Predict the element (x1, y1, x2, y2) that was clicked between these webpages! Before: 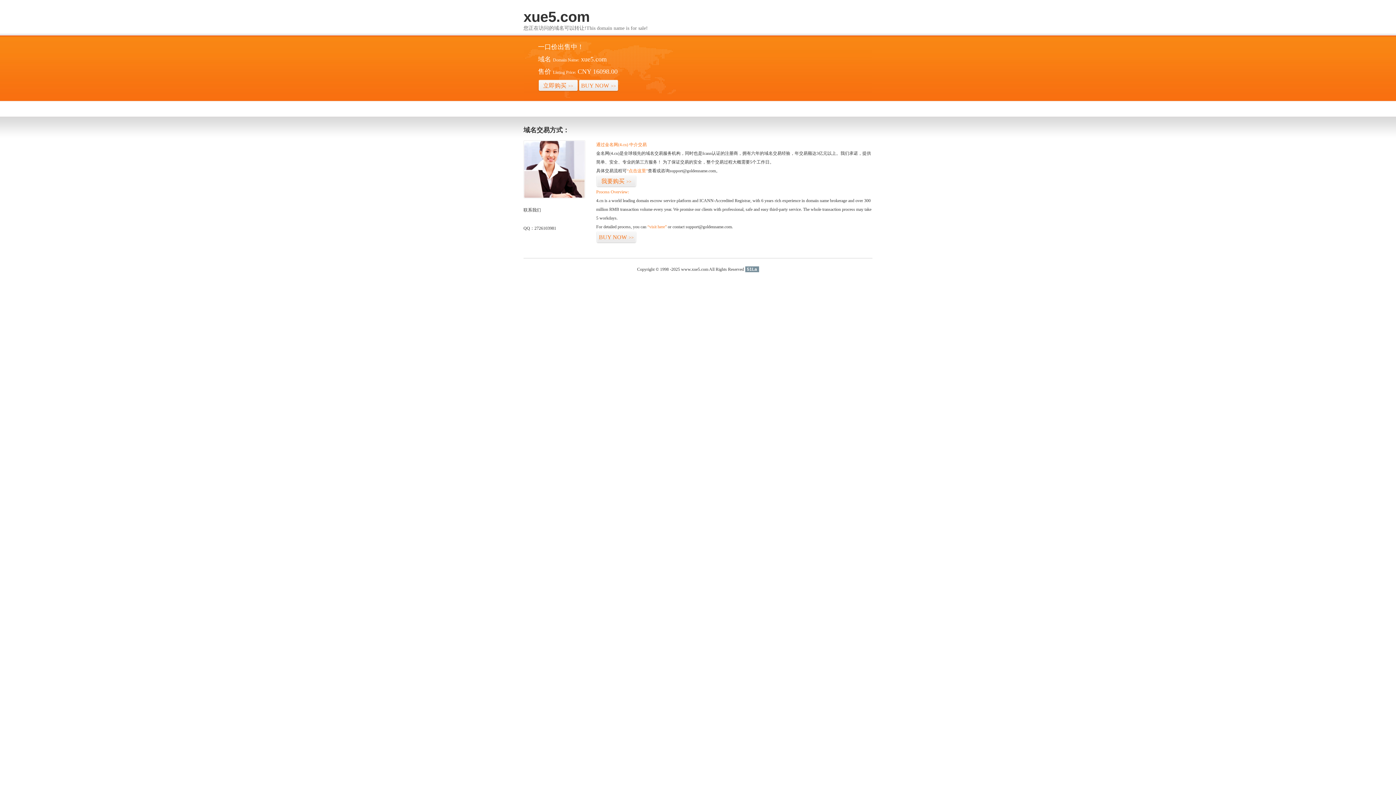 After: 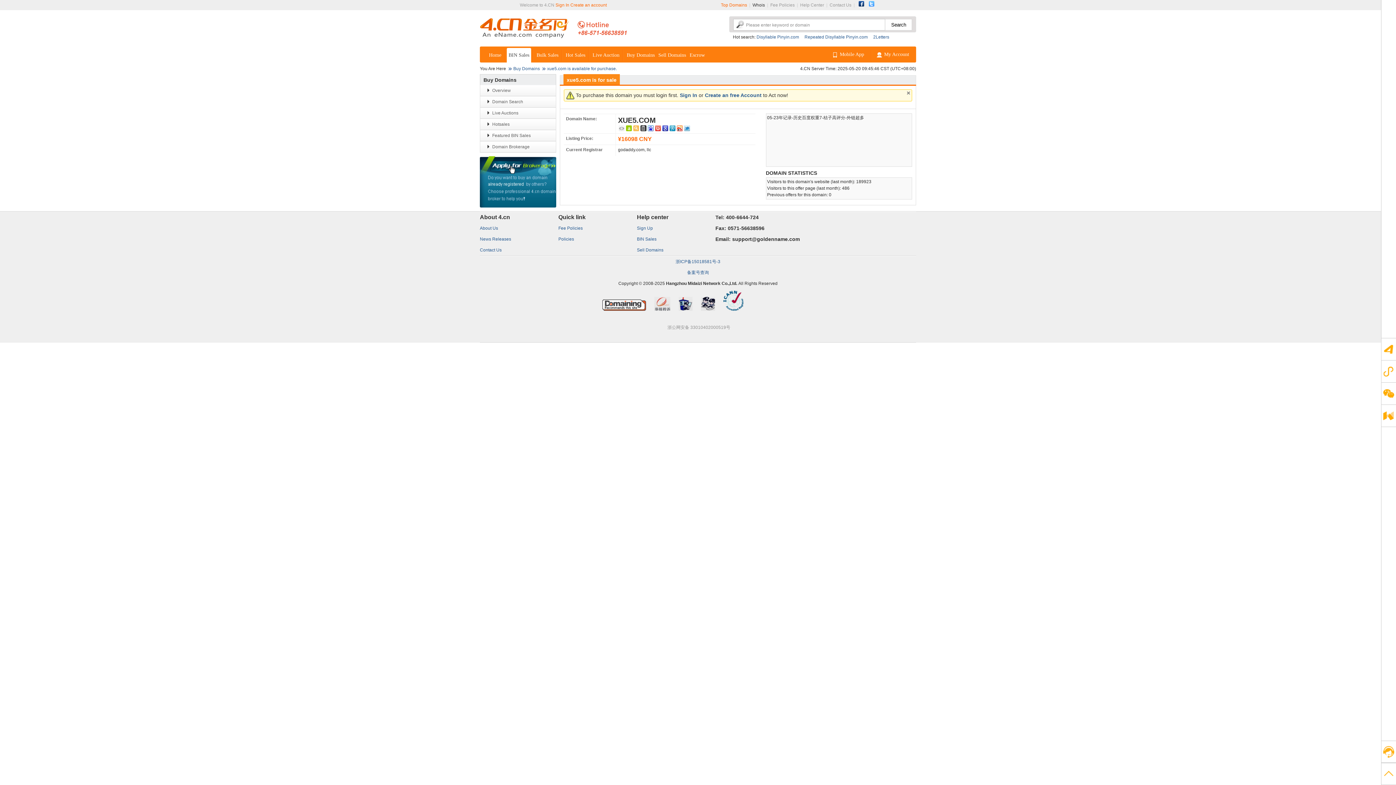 Action: label: 我要购买>> bbox: (596, 175, 636, 187)